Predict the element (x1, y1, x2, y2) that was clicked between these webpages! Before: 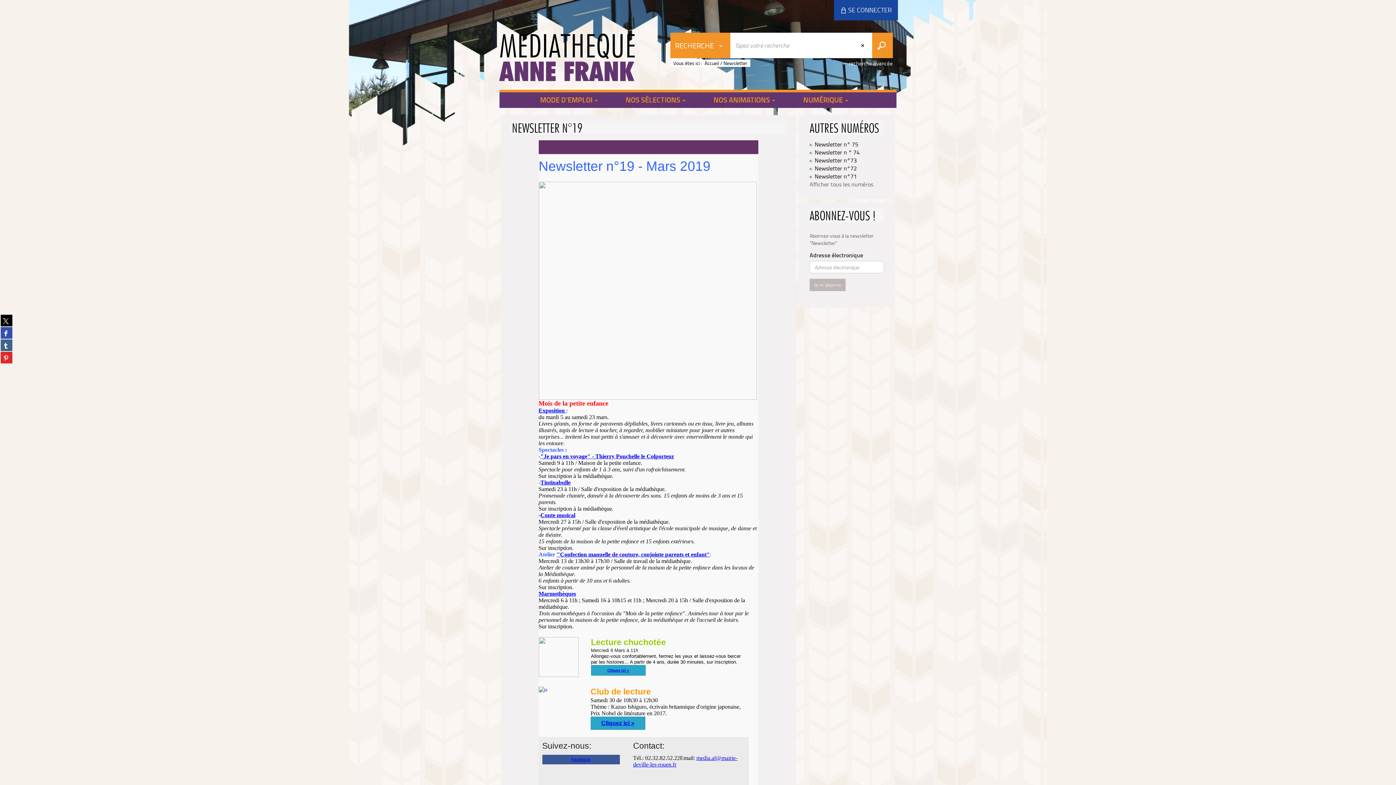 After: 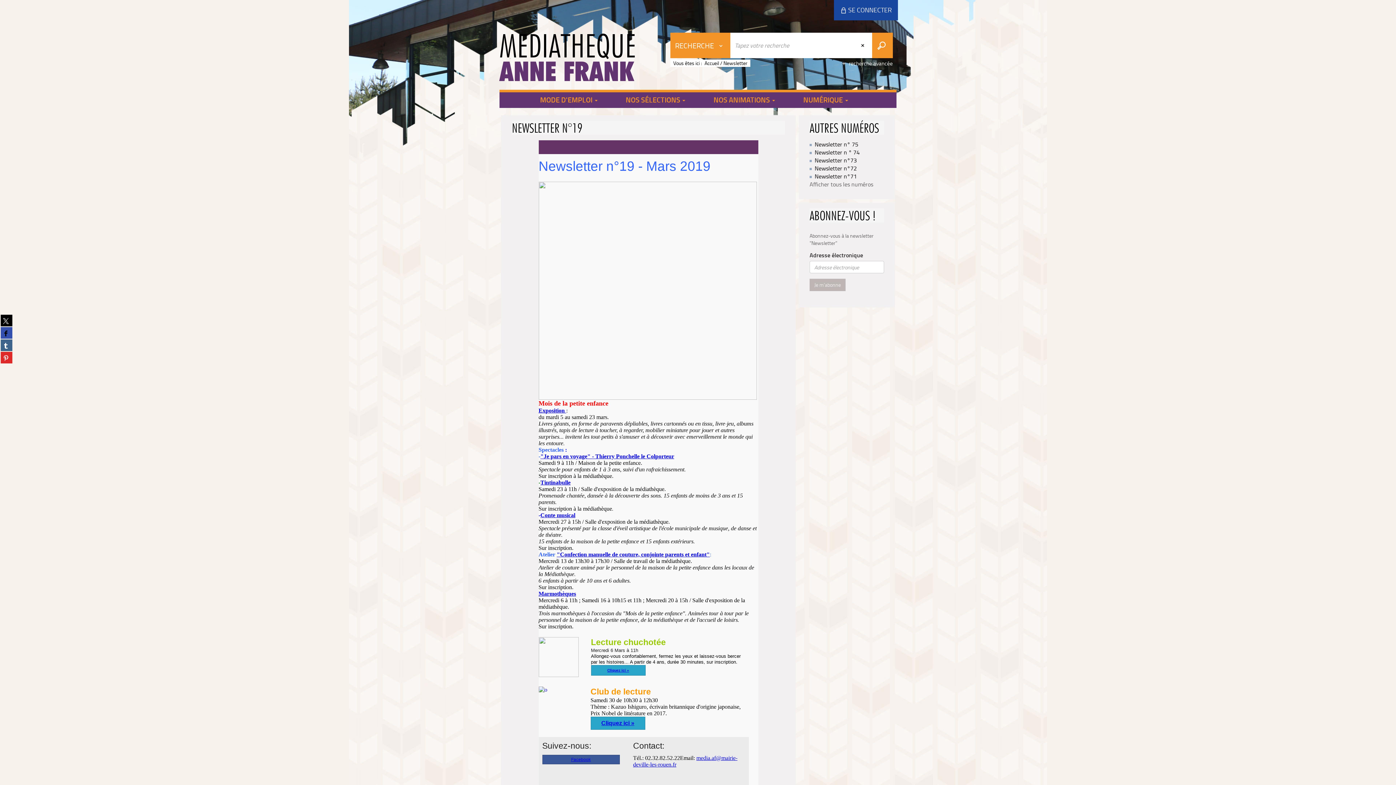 Action: bbox: (0, 327, 12, 338) label: Partager sur facebook (Nouvelle fenêtre)